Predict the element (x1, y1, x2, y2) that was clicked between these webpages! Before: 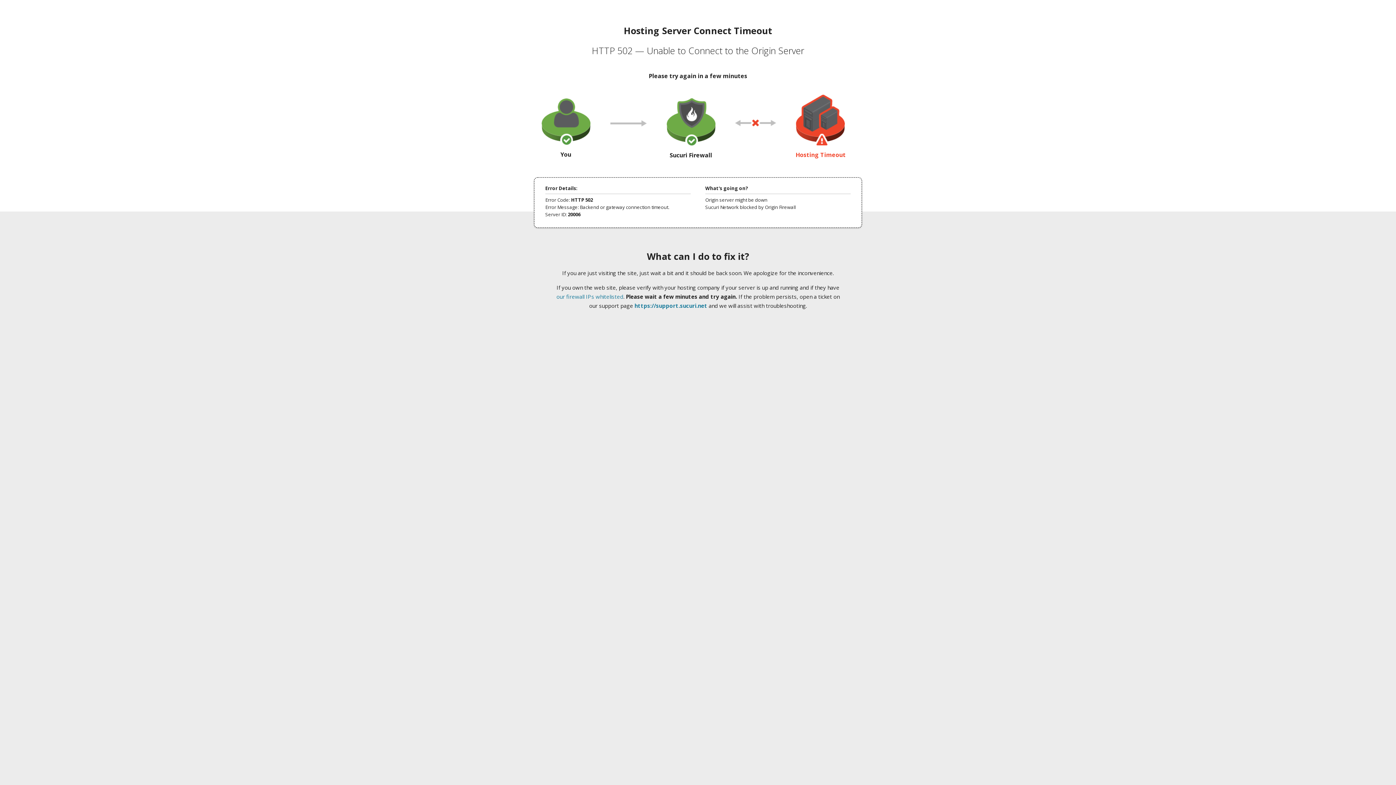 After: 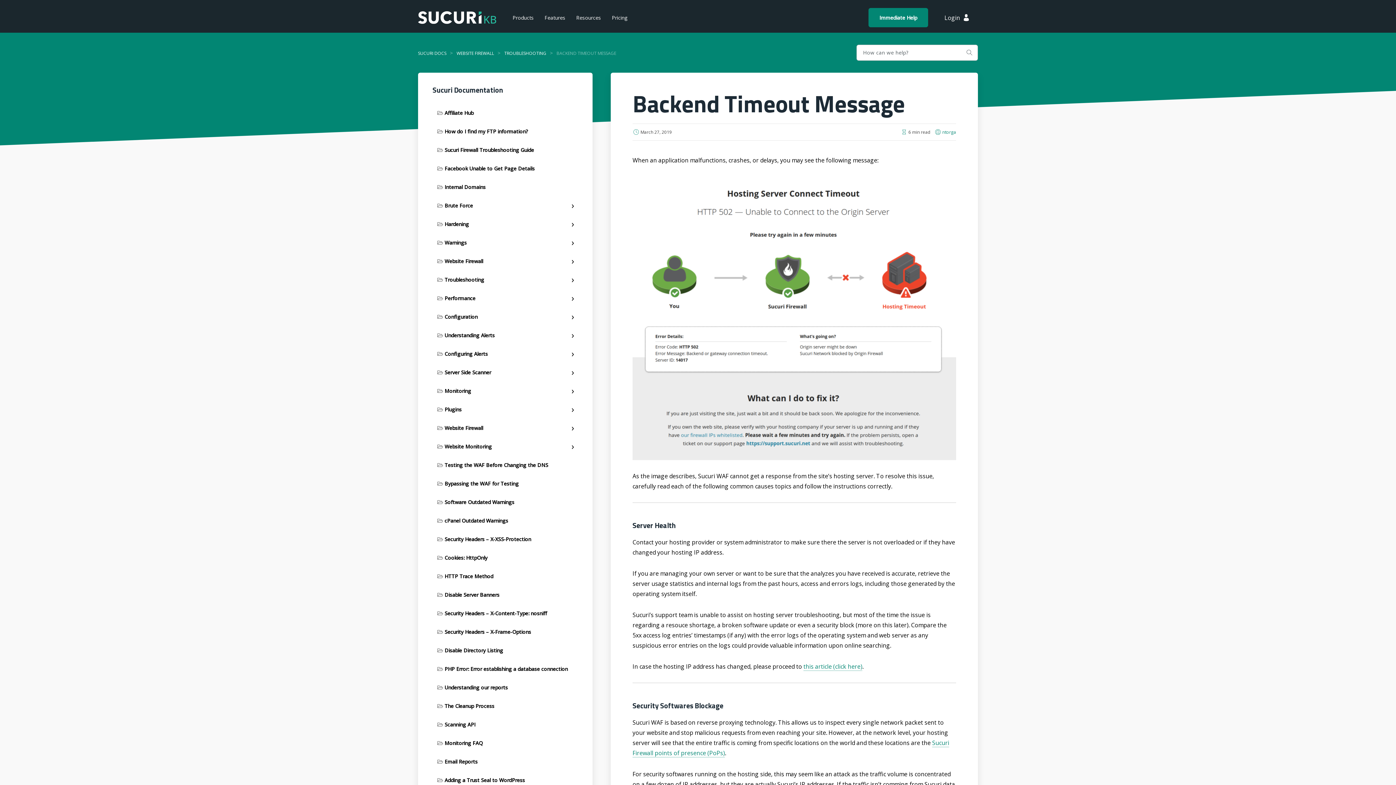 Action: bbox: (556, 293, 623, 300) label: our firewall IPs whitelisted